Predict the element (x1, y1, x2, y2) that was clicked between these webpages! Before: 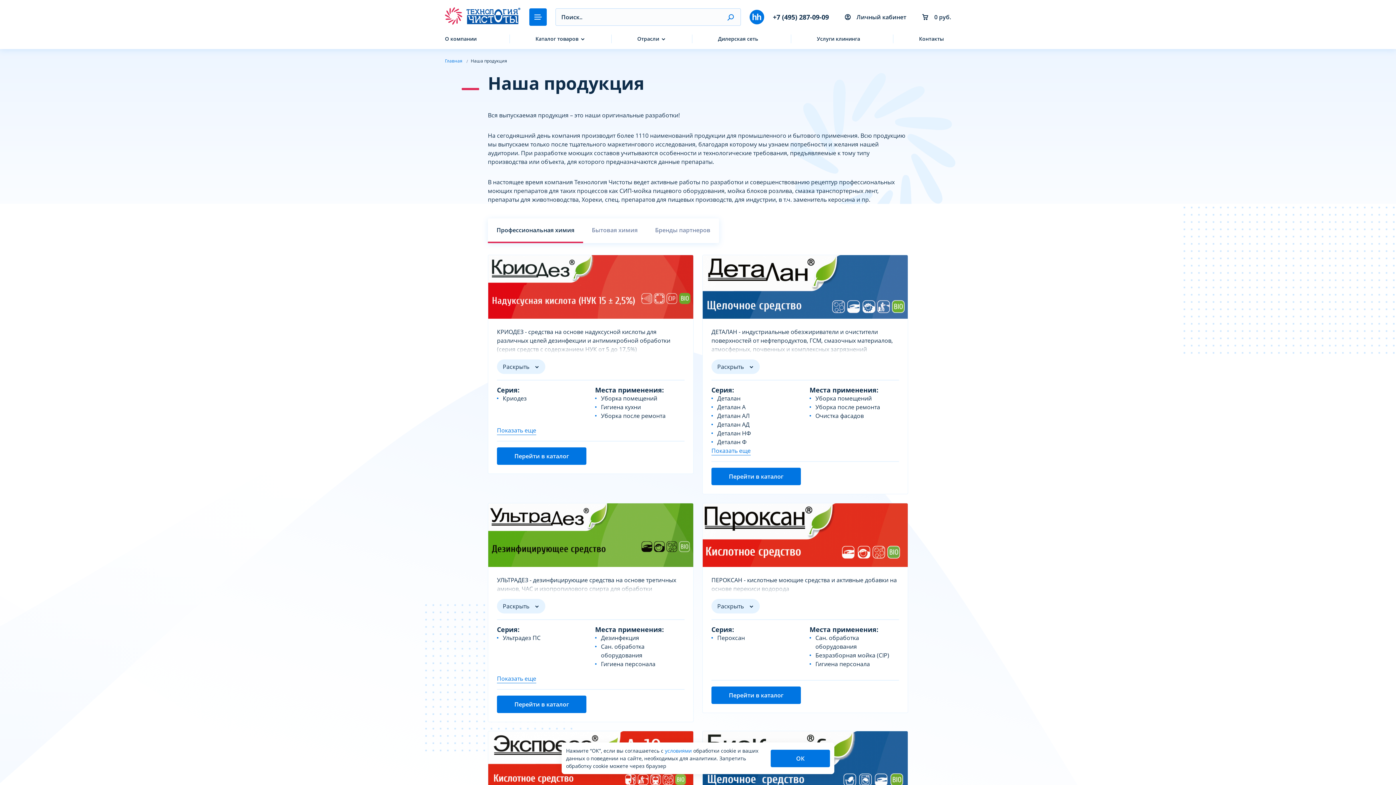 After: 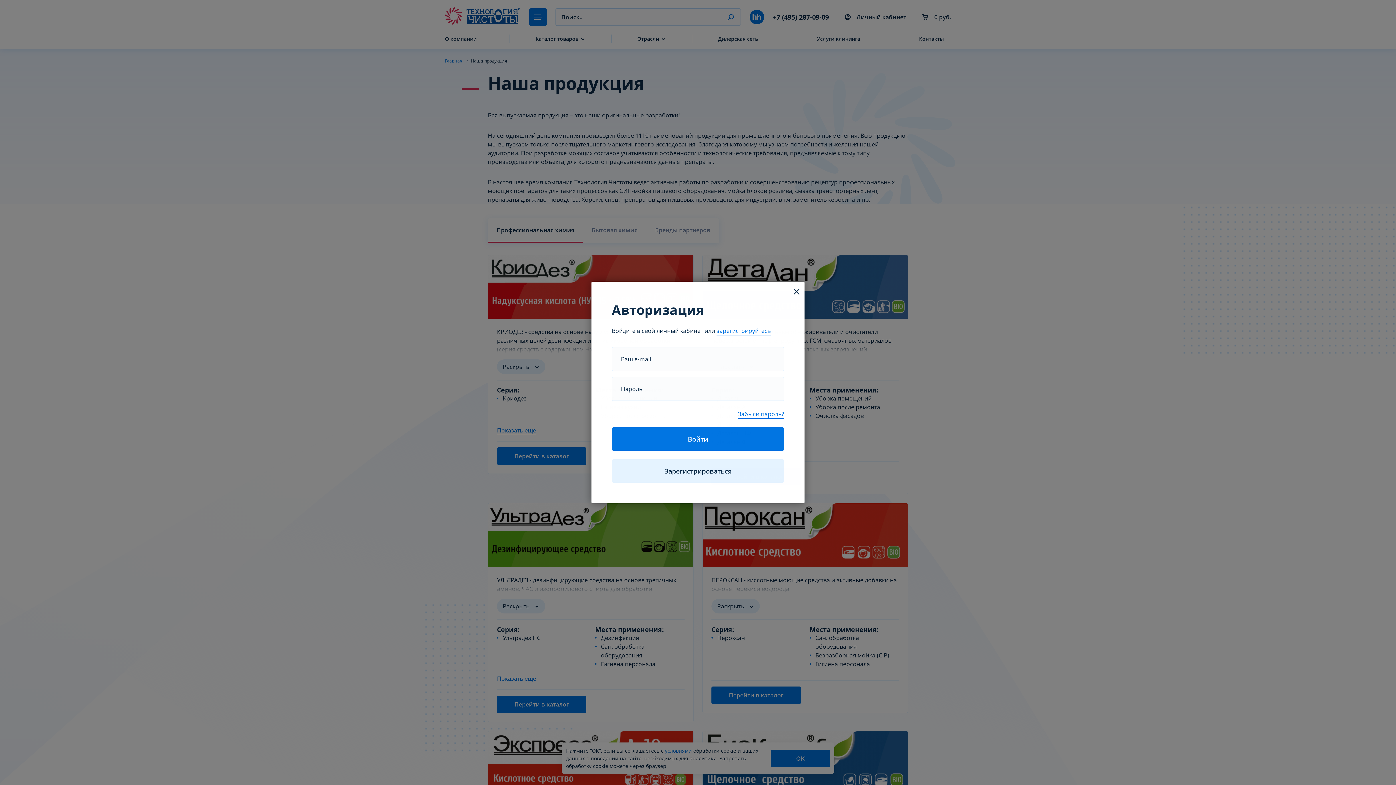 Action: bbox: (845, 12, 906, 21) label: Личный кабинет